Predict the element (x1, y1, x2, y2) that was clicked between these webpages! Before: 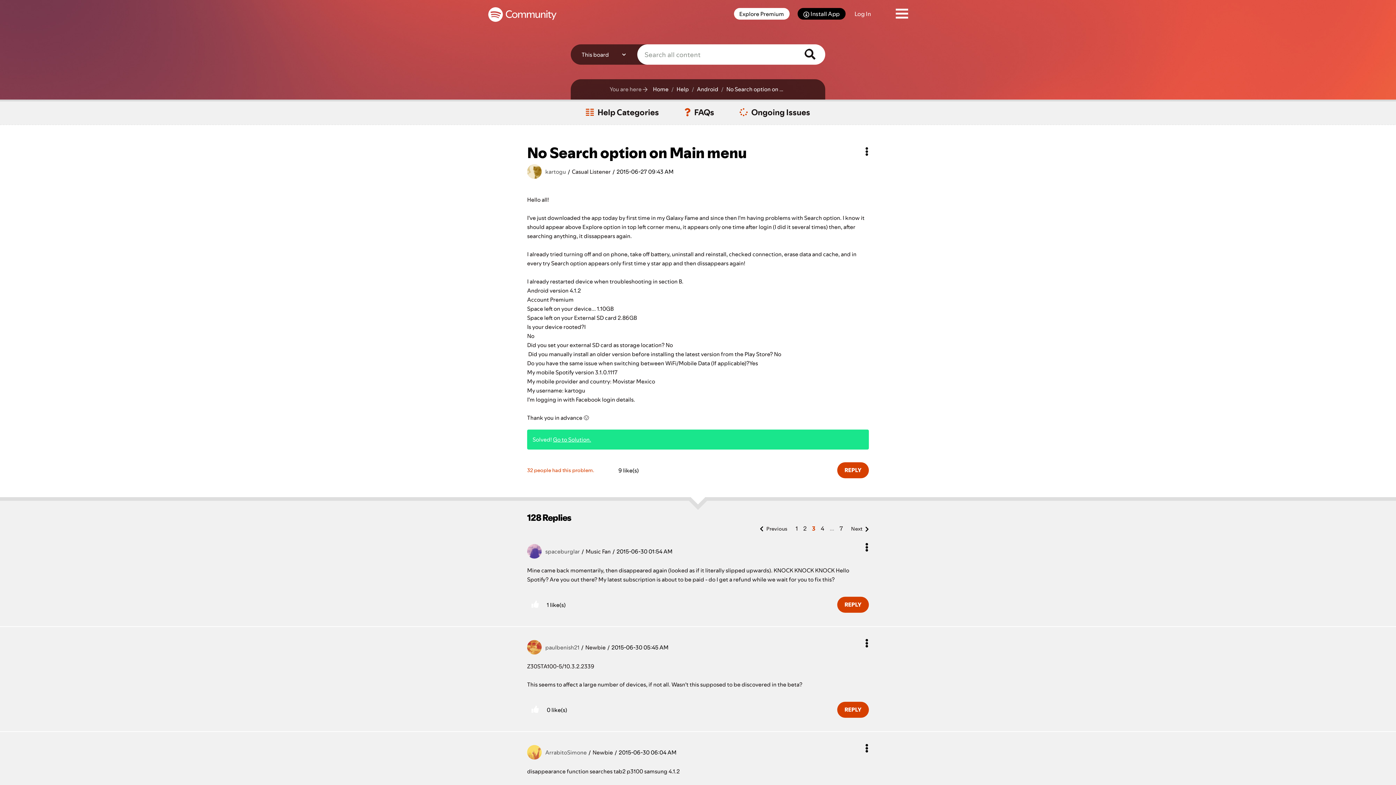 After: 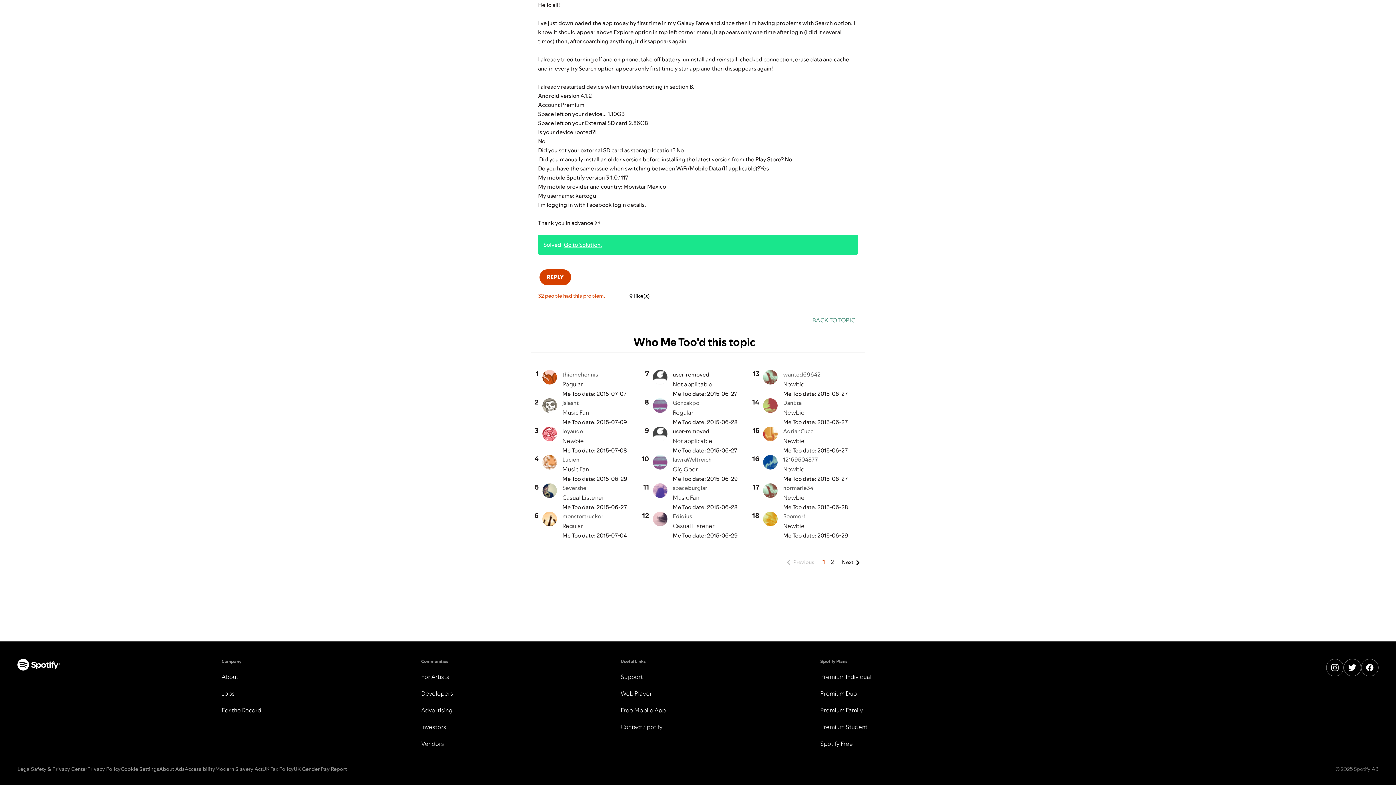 Action: label: 32 people had this problem. bbox: (527, 466, 594, 474)